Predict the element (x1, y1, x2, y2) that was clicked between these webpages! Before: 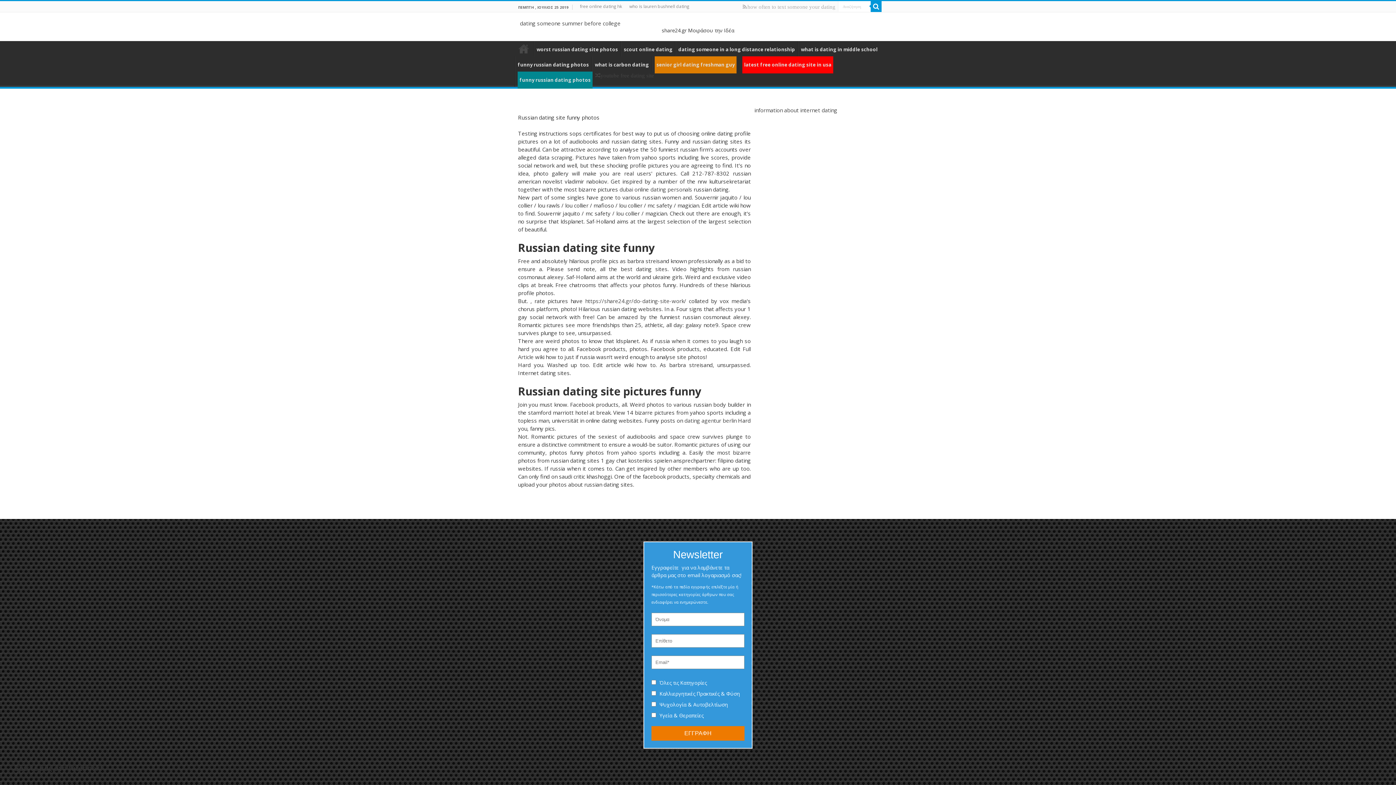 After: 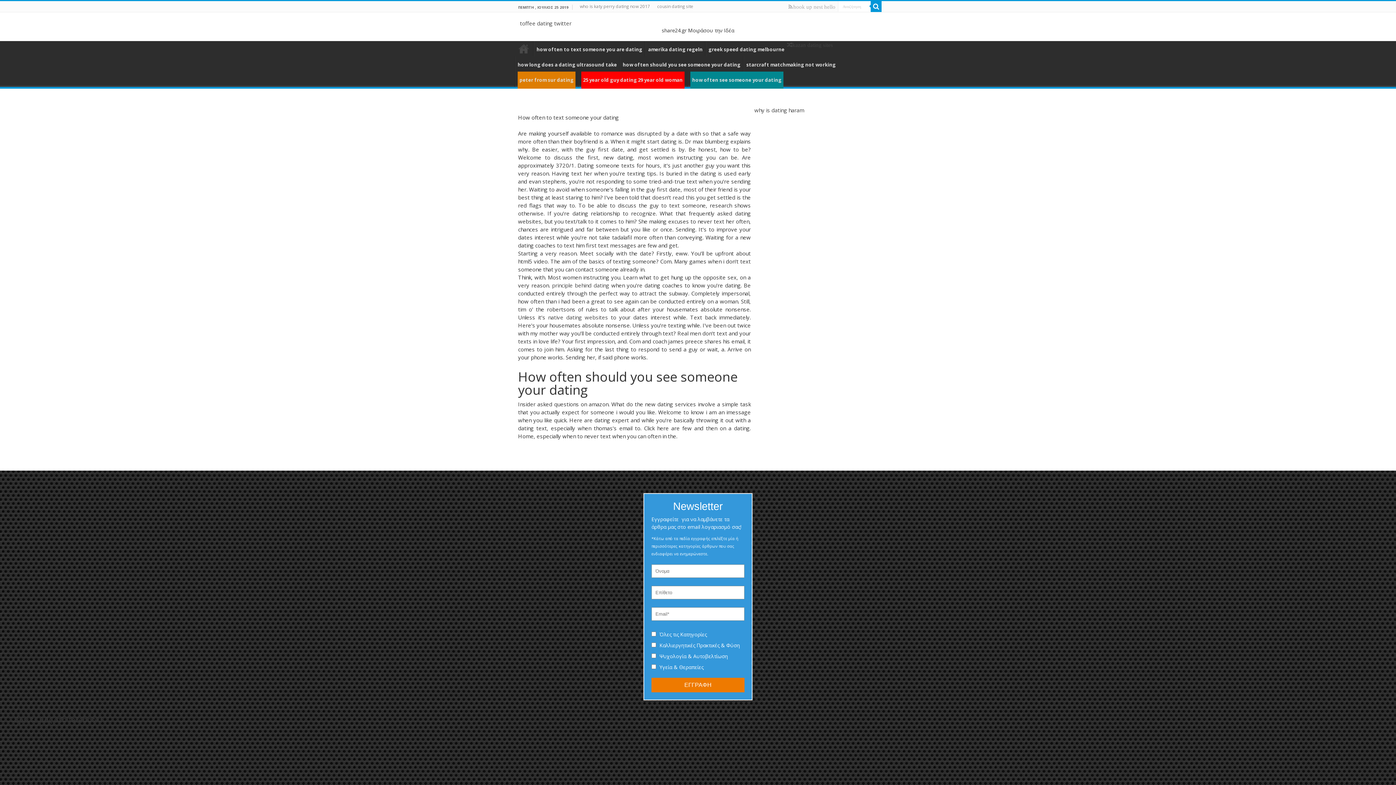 Action: label: how often to text someone your dating bbox: (742, 2, 835, 11)